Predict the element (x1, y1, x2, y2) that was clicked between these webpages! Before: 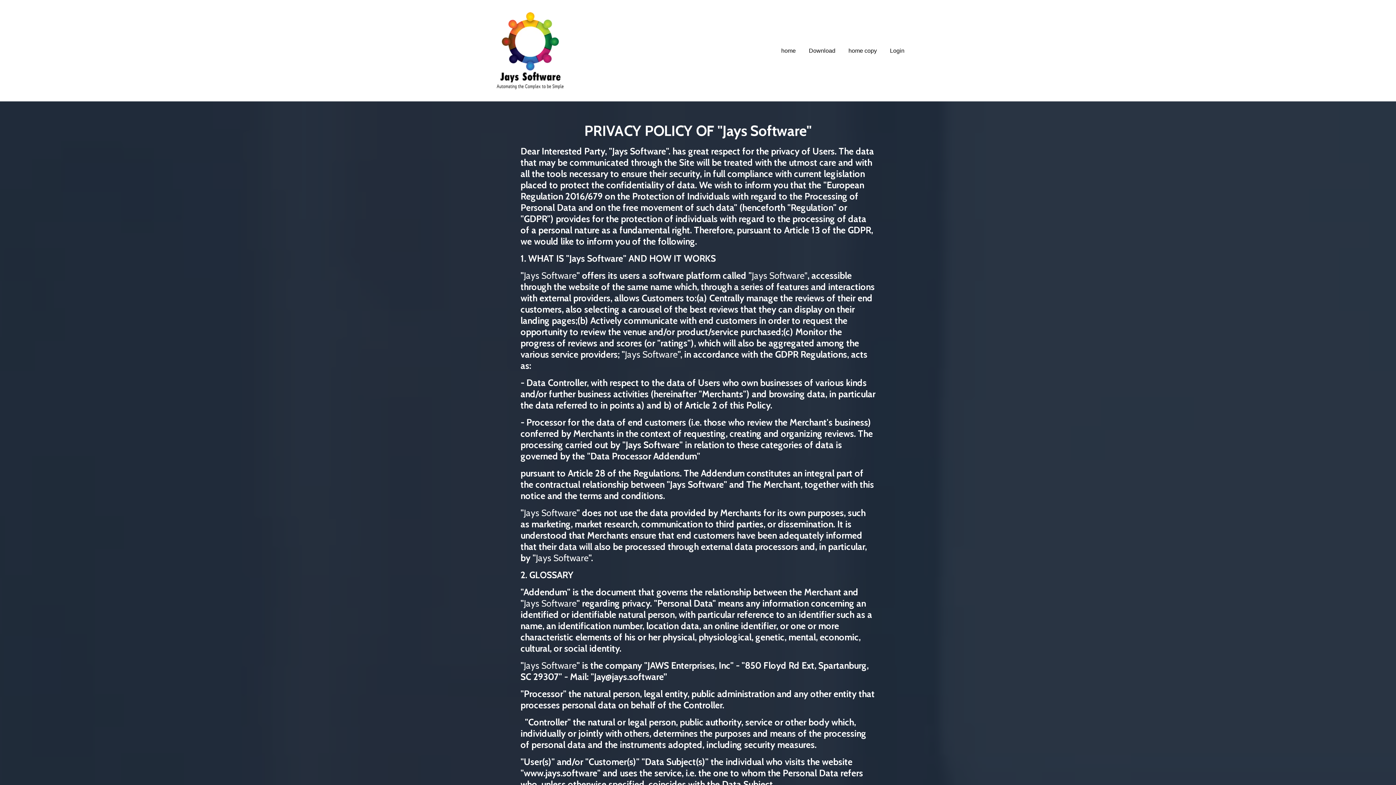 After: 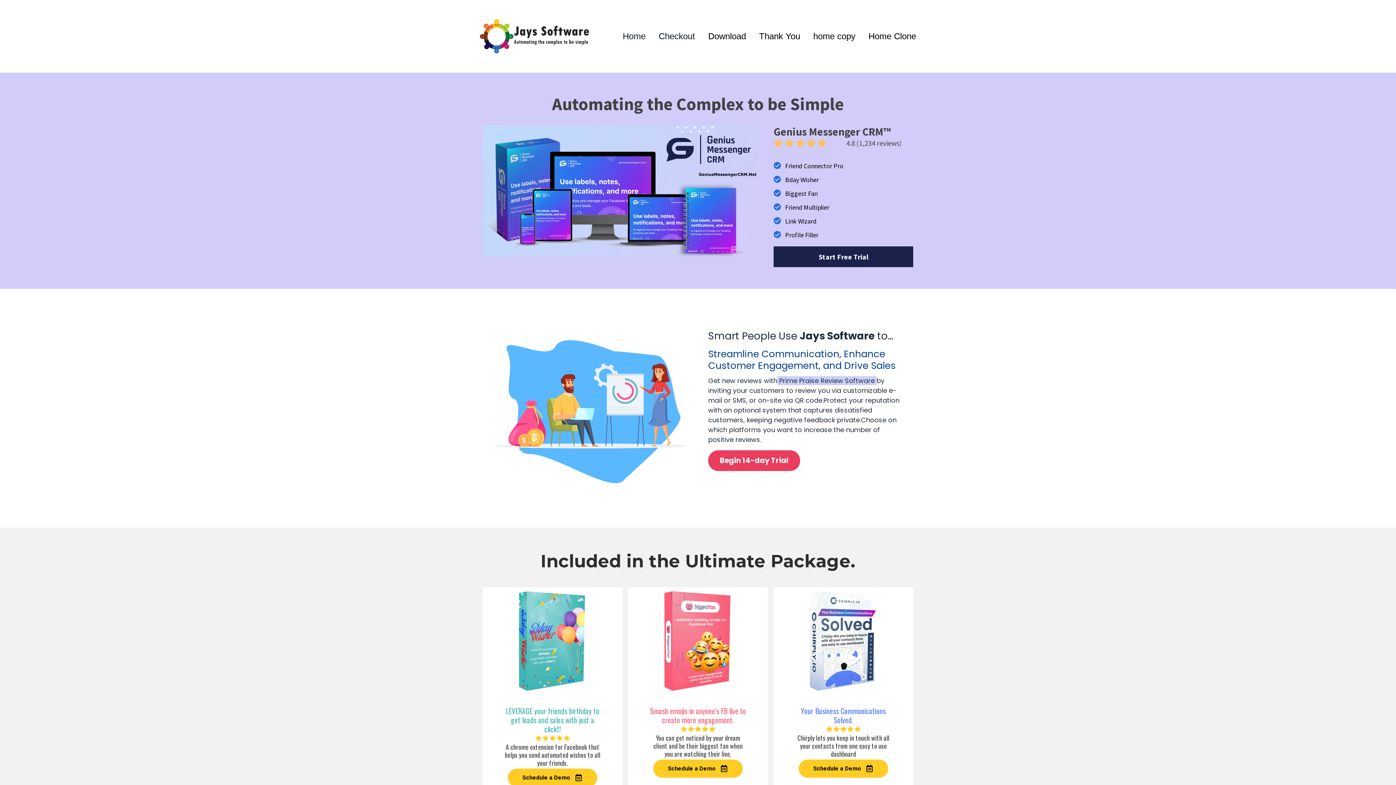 Action: bbox: (848, 47, 877, 54) label: home copy